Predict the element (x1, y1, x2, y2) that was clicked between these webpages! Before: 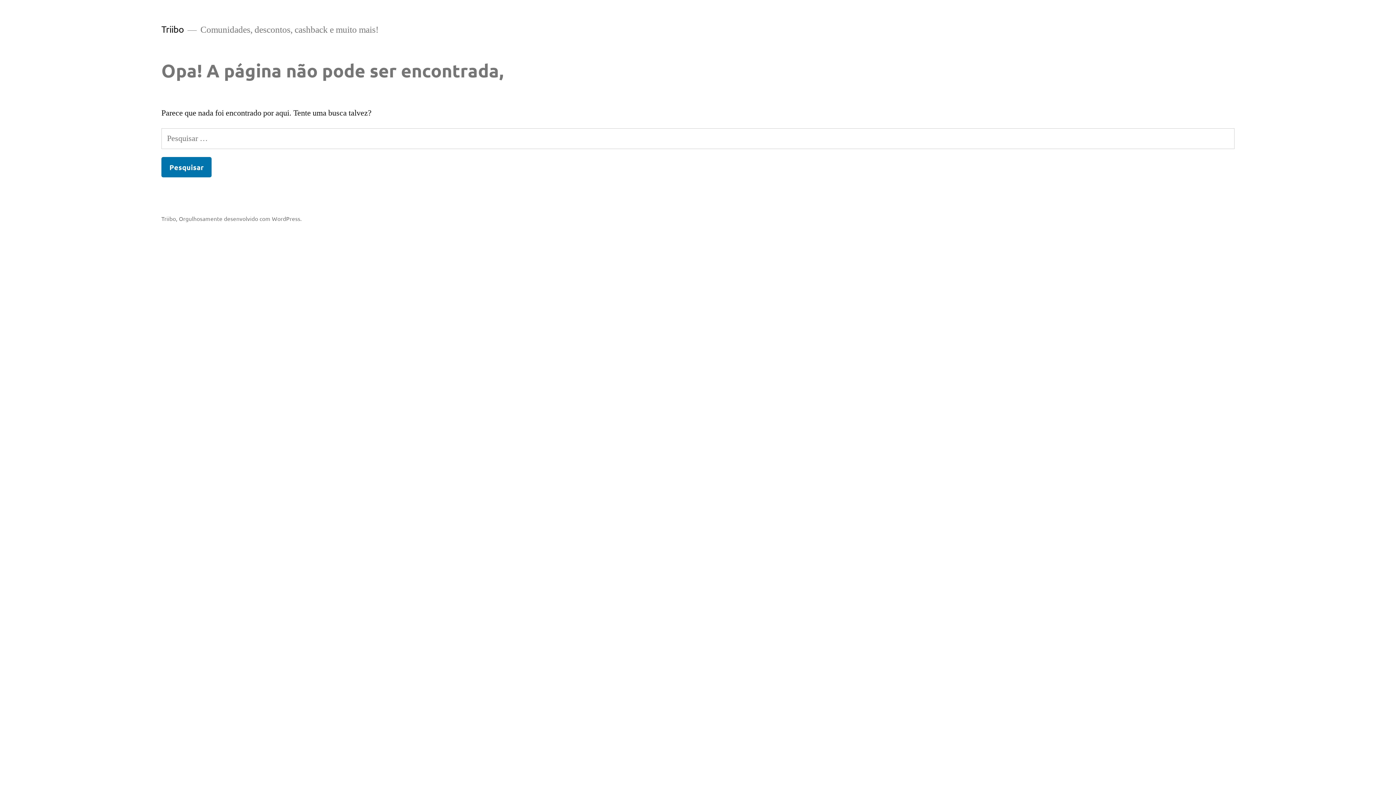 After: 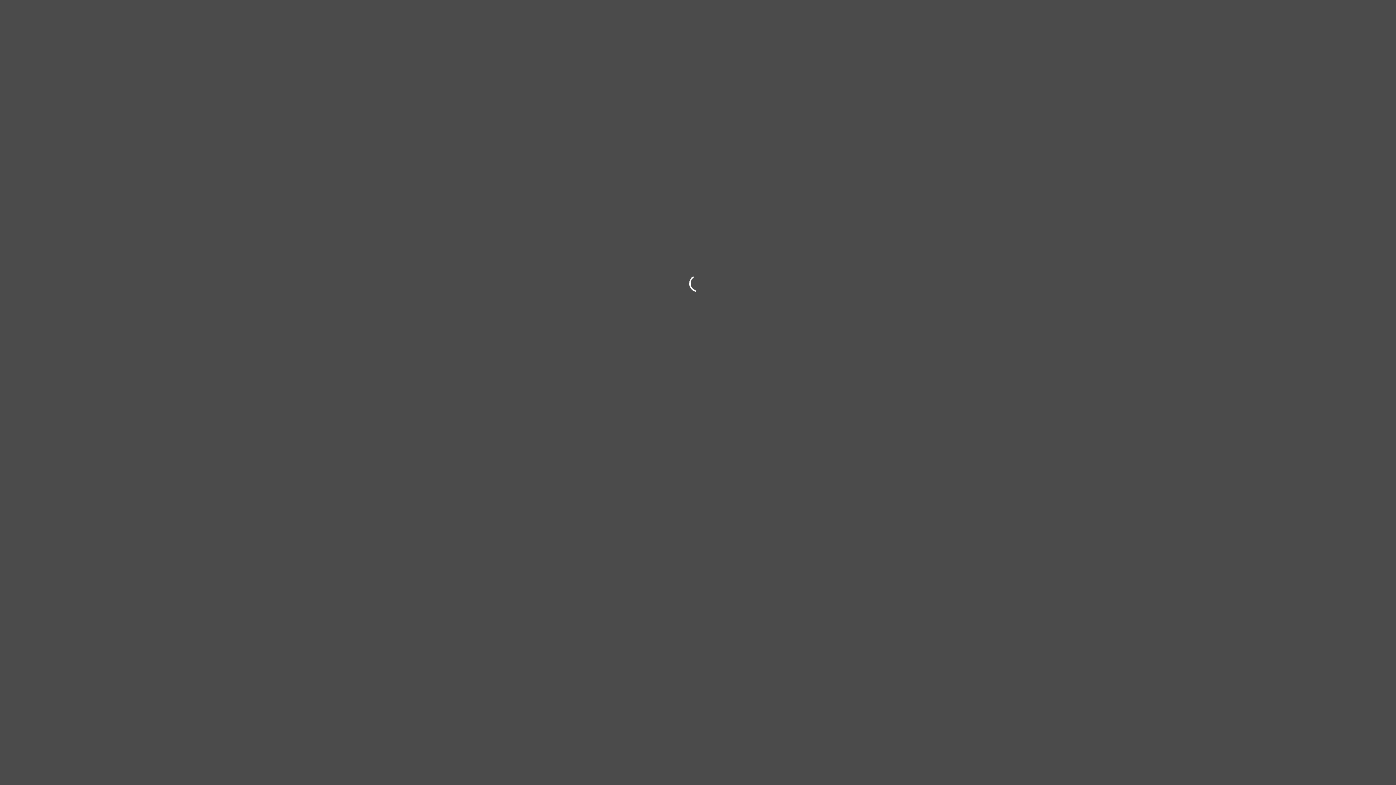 Action: label: Triibo bbox: (161, 215, 176, 222)